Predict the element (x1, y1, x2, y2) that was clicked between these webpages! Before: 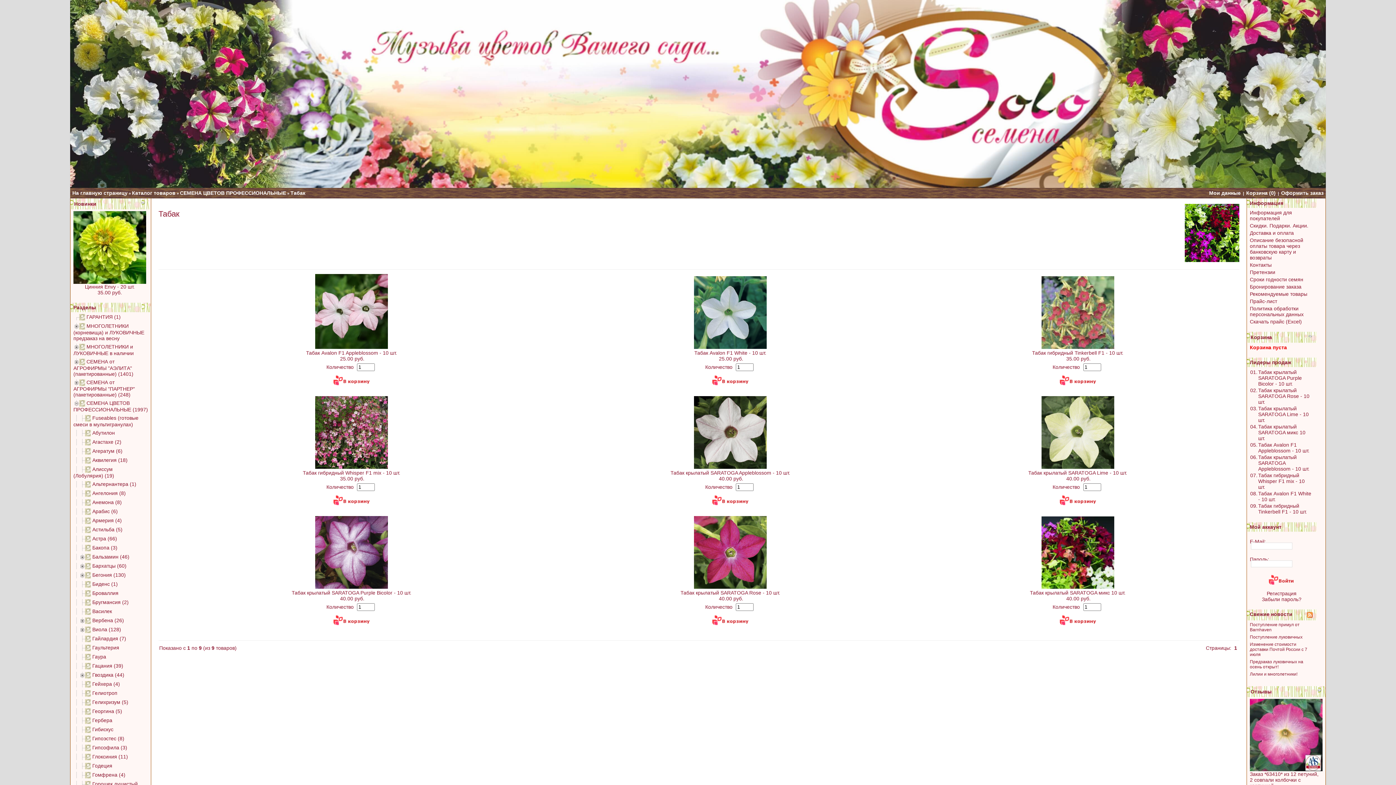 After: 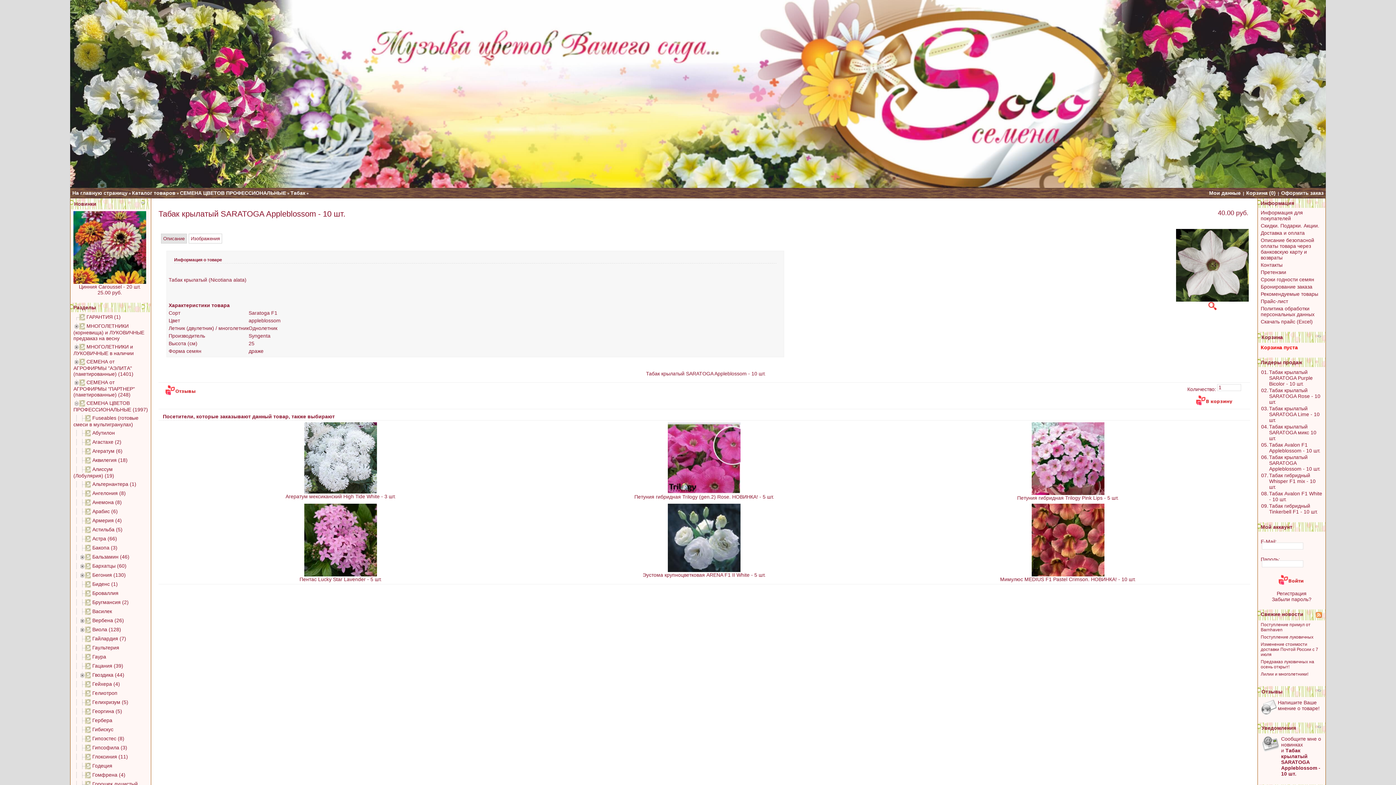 Action: bbox: (670, 470, 790, 476) label: Табак крылатый SARATOGA Appleblossom - 10 шт.